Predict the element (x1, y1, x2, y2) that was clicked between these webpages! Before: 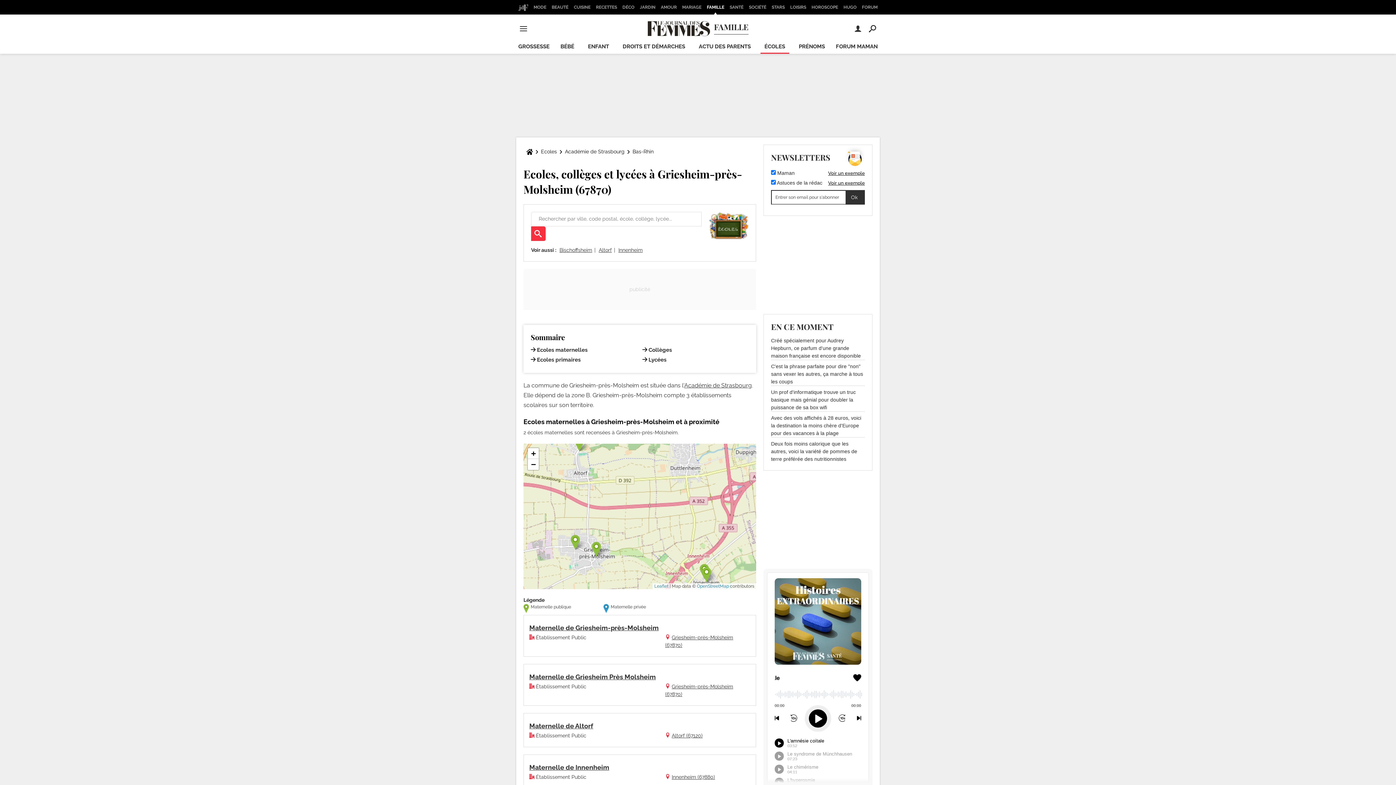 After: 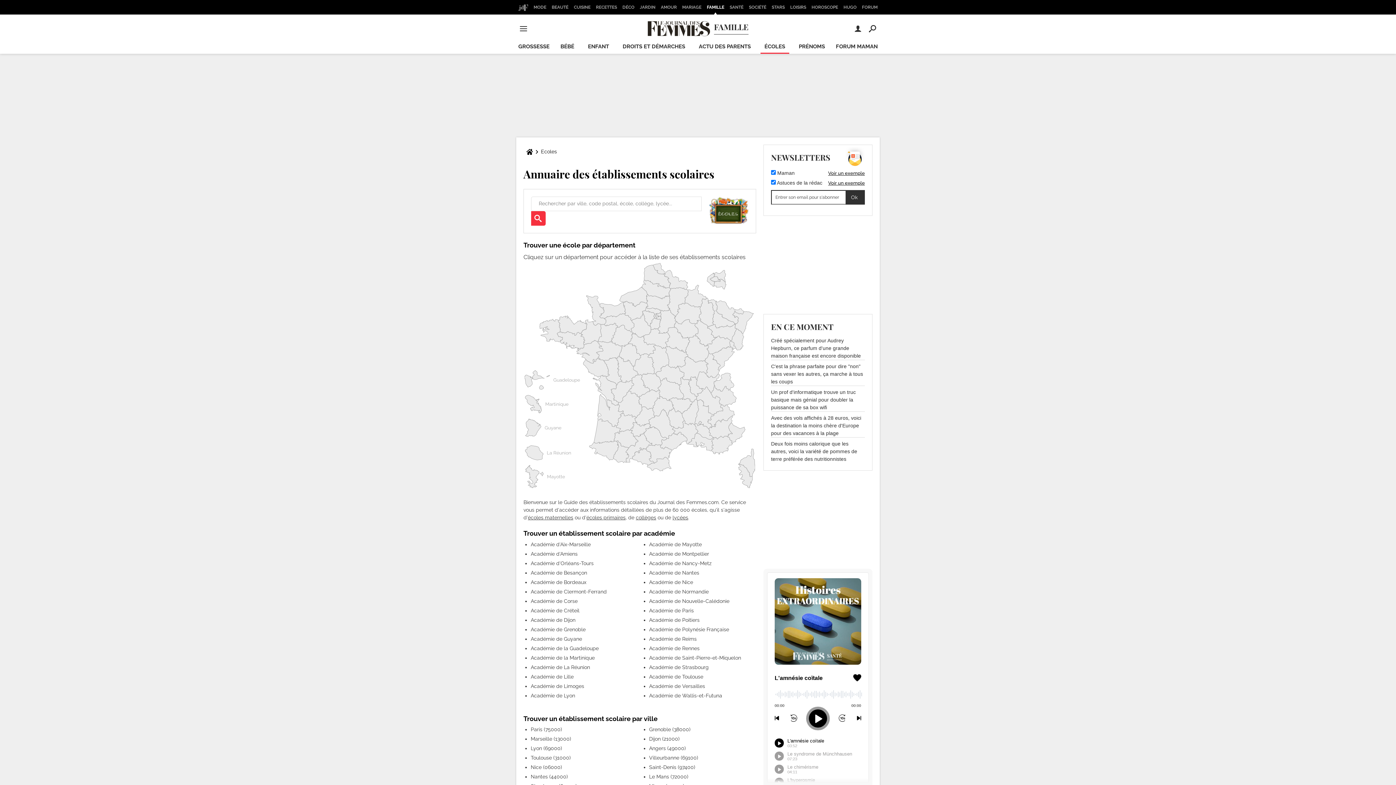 Action: label: ÉCOLES bbox: (760, 40, 789, 53)